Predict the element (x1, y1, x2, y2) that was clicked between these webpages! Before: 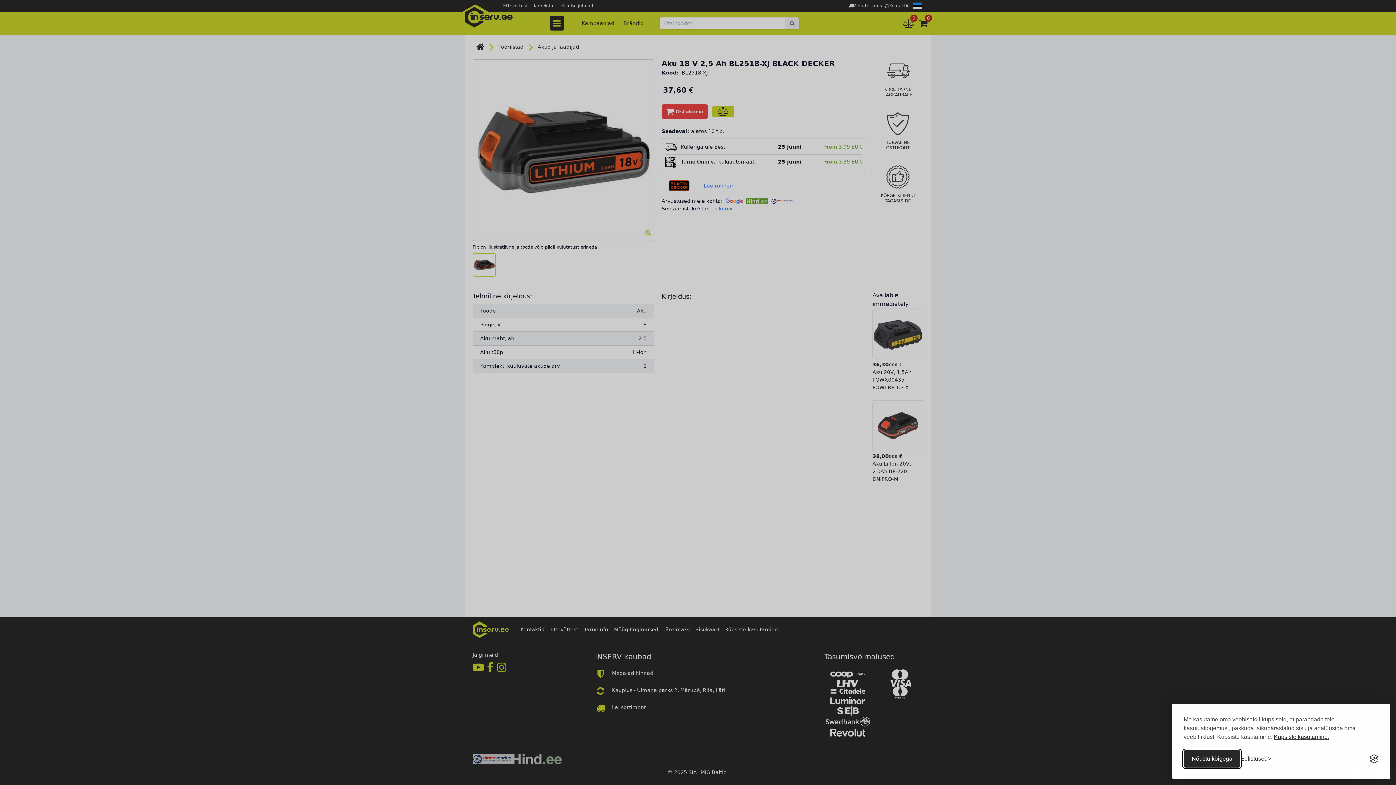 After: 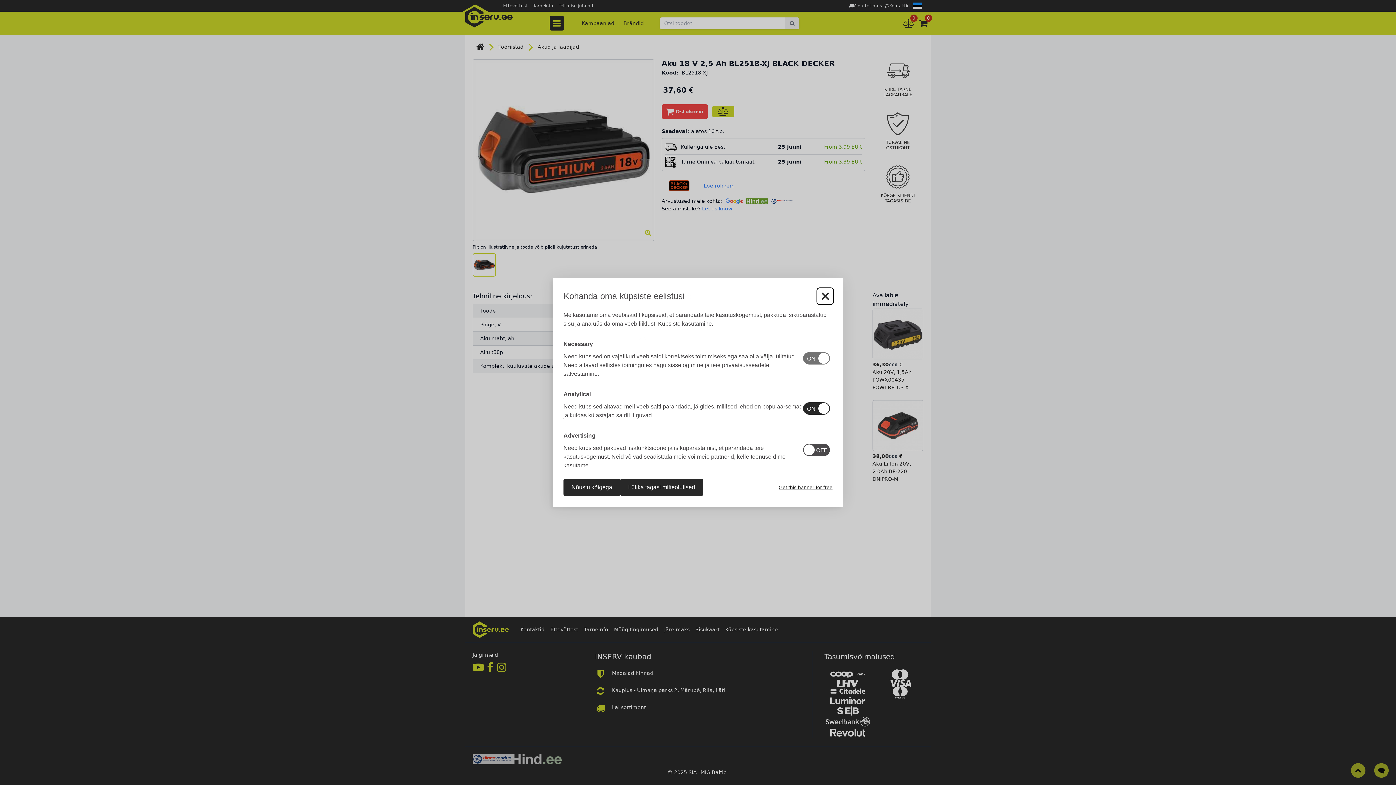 Action: label: Toggle preferences bbox: (1240, 754, 1271, 763)